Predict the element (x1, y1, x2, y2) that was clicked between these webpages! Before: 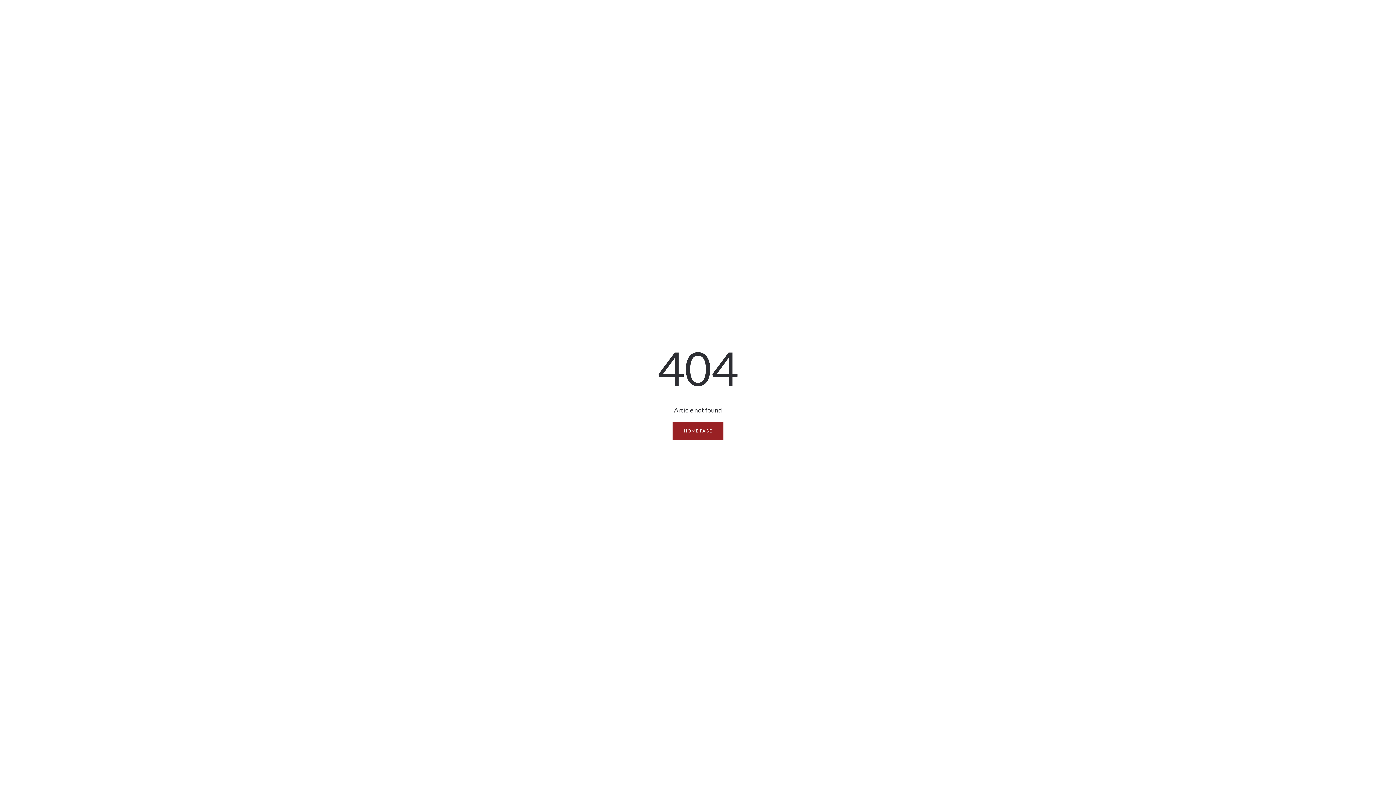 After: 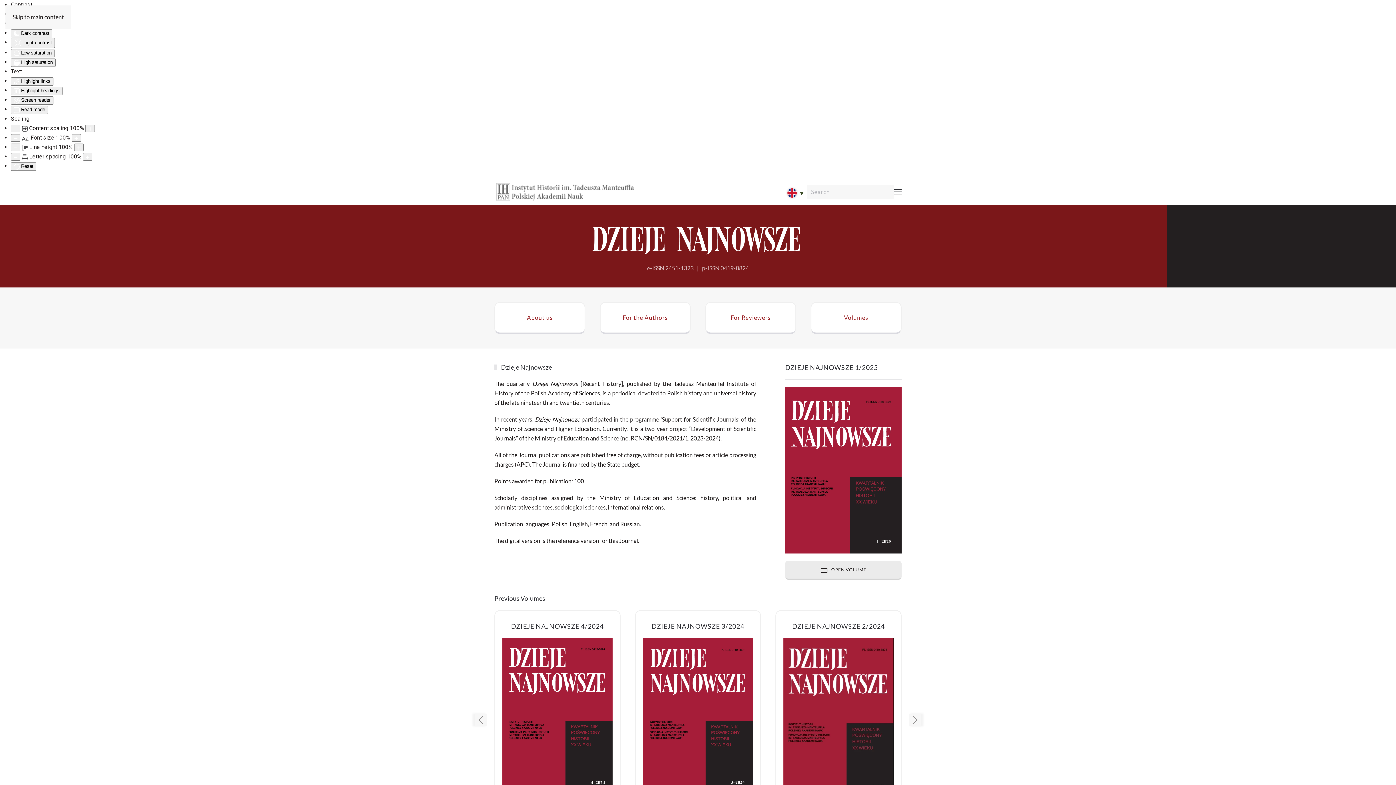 Action: bbox: (672, 422, 723, 440) label: HOME PAGE